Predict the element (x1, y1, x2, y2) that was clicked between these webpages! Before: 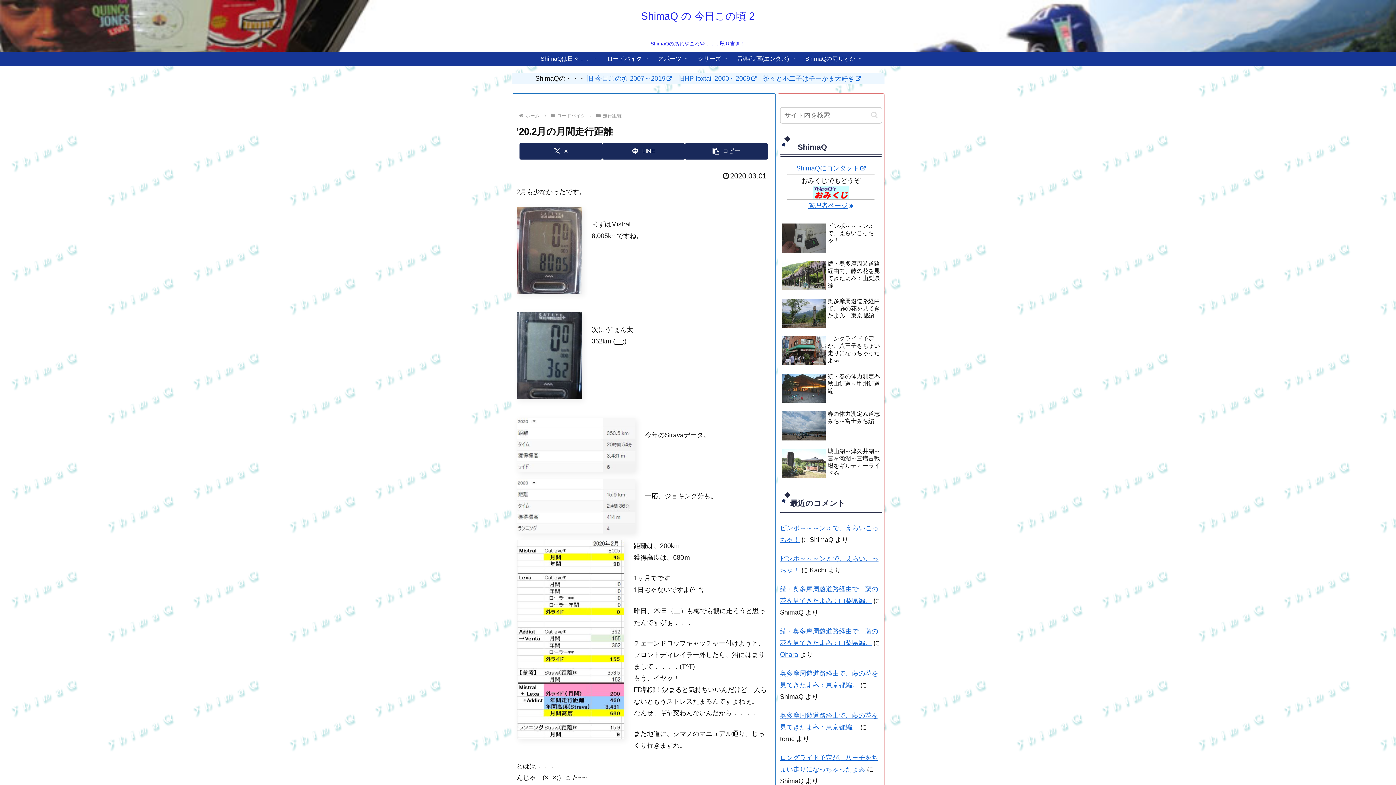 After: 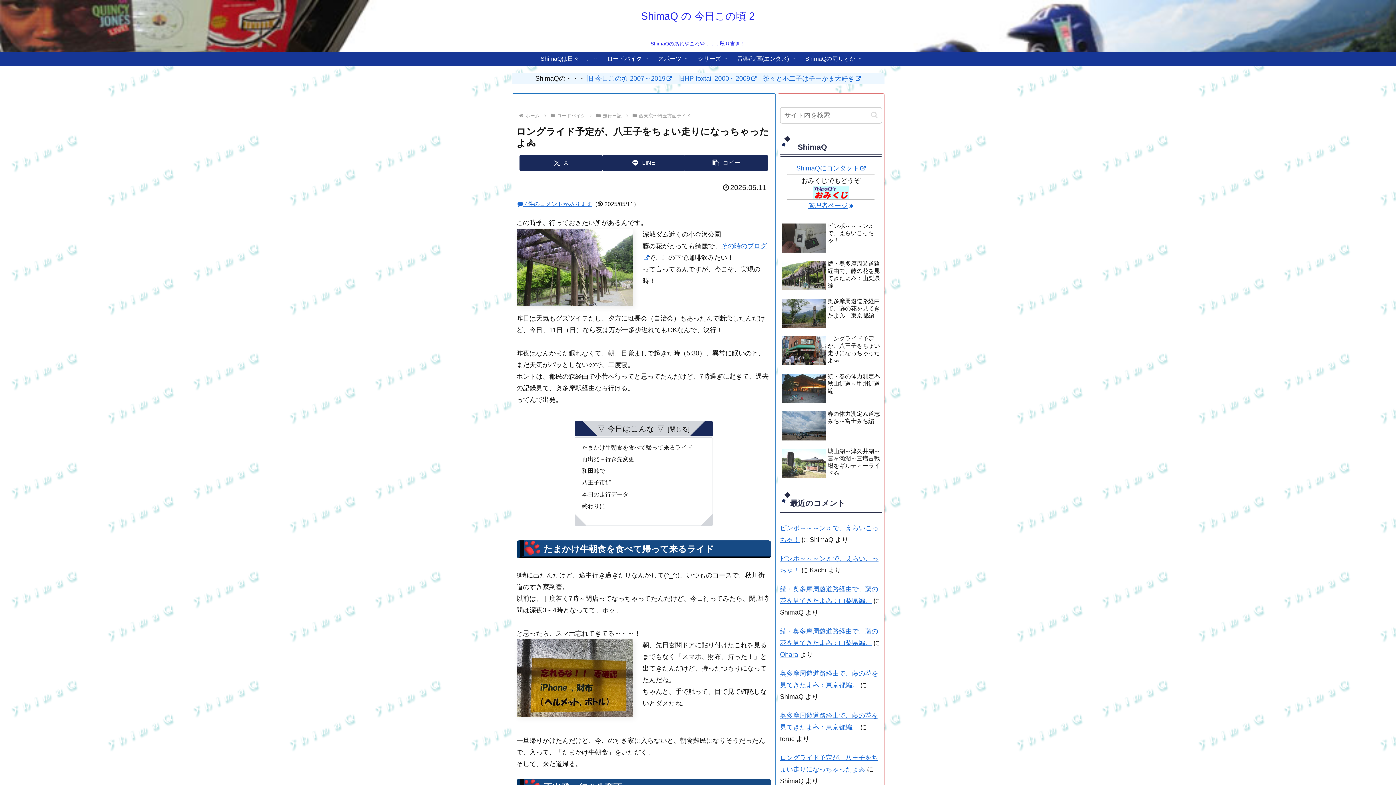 Action: bbox: (780, 333, 882, 369) label: ロングライド予定が、八王子をちょい走りになっちゃったよ🚴